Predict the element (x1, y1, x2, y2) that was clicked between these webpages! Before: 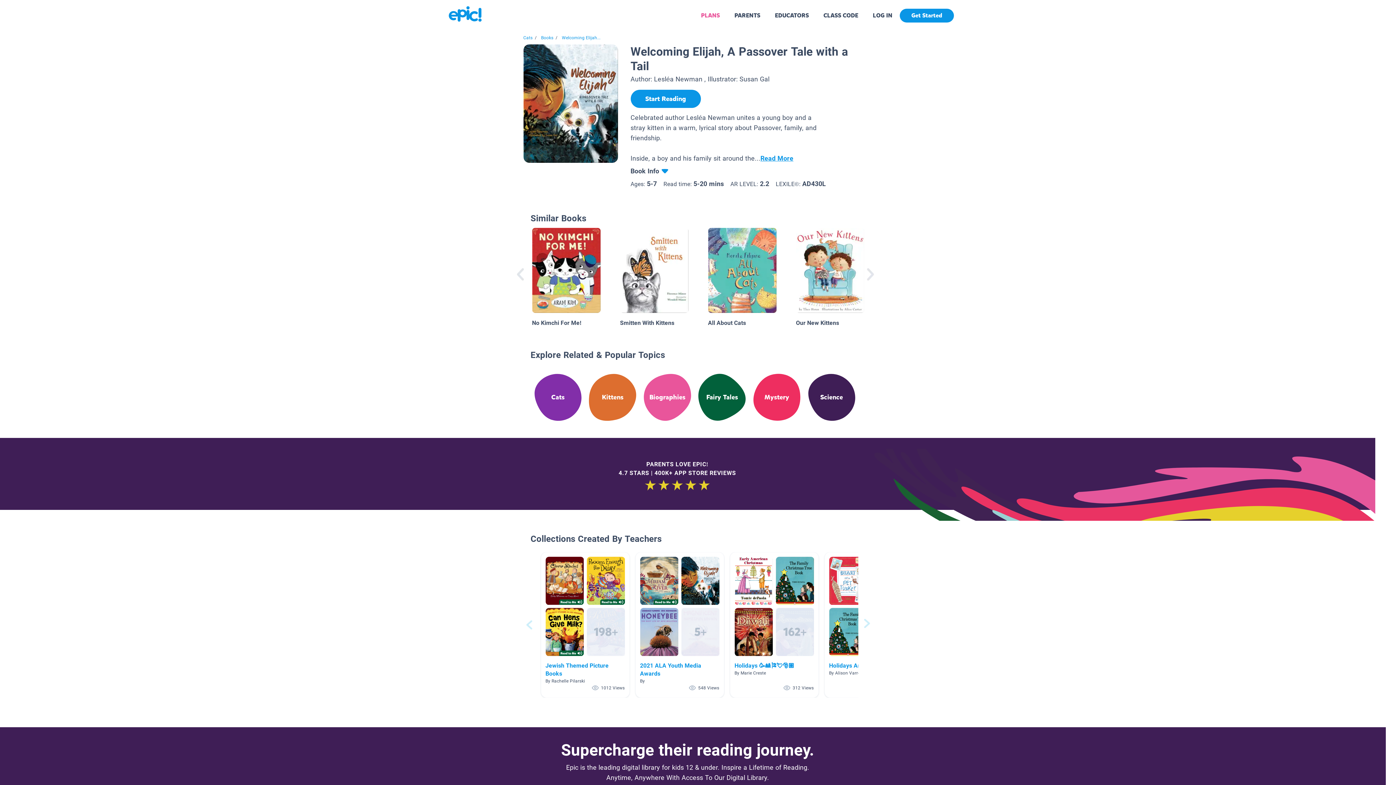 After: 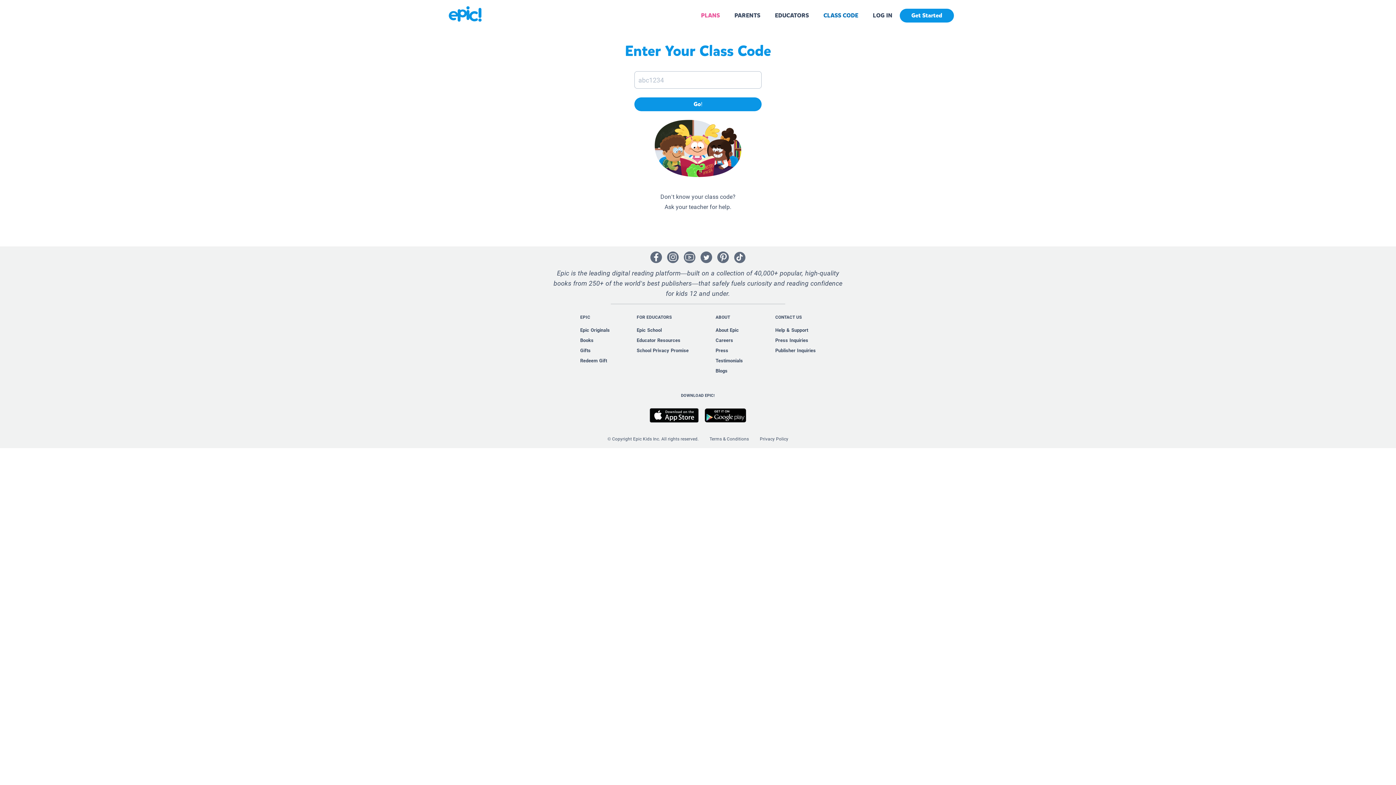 Action: bbox: (823, 11, 858, 19) label: CLASS CODE